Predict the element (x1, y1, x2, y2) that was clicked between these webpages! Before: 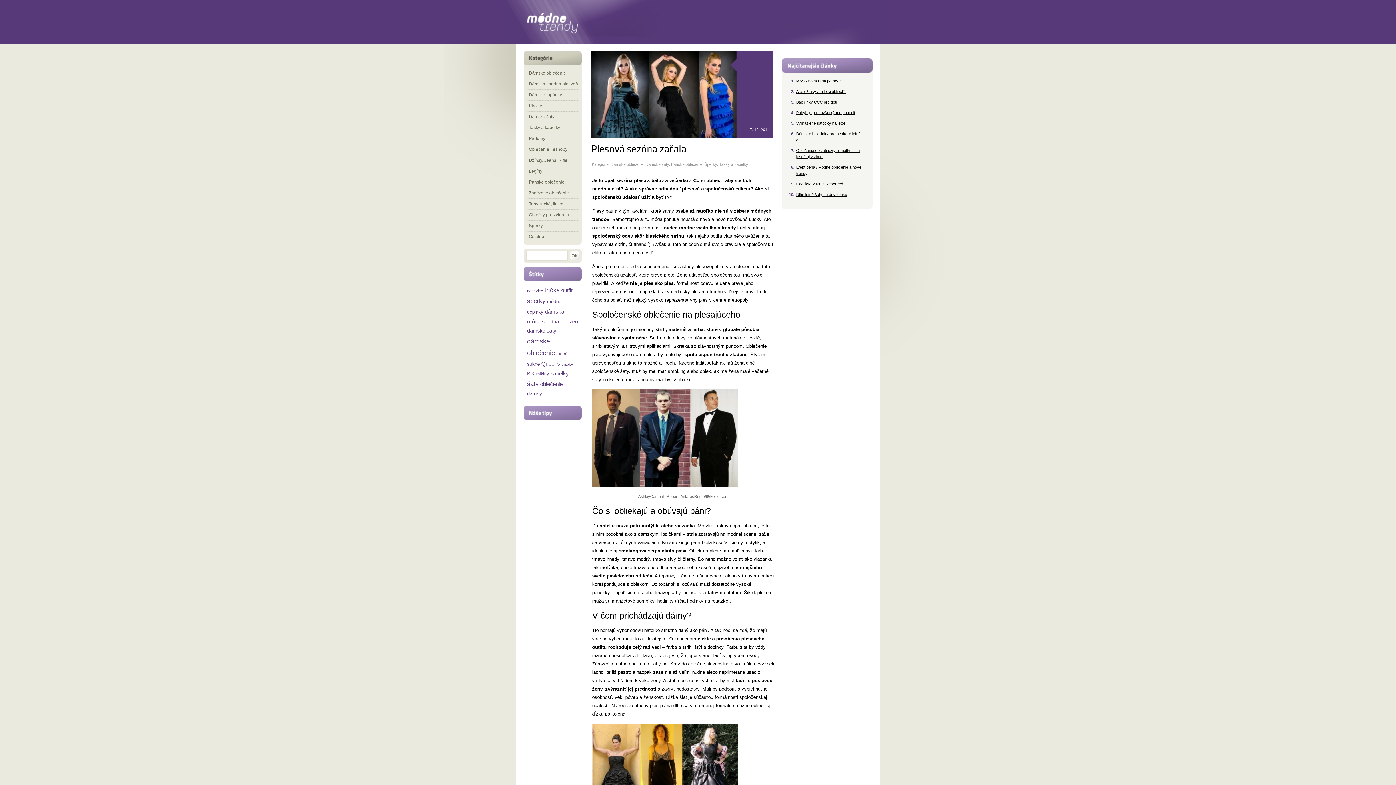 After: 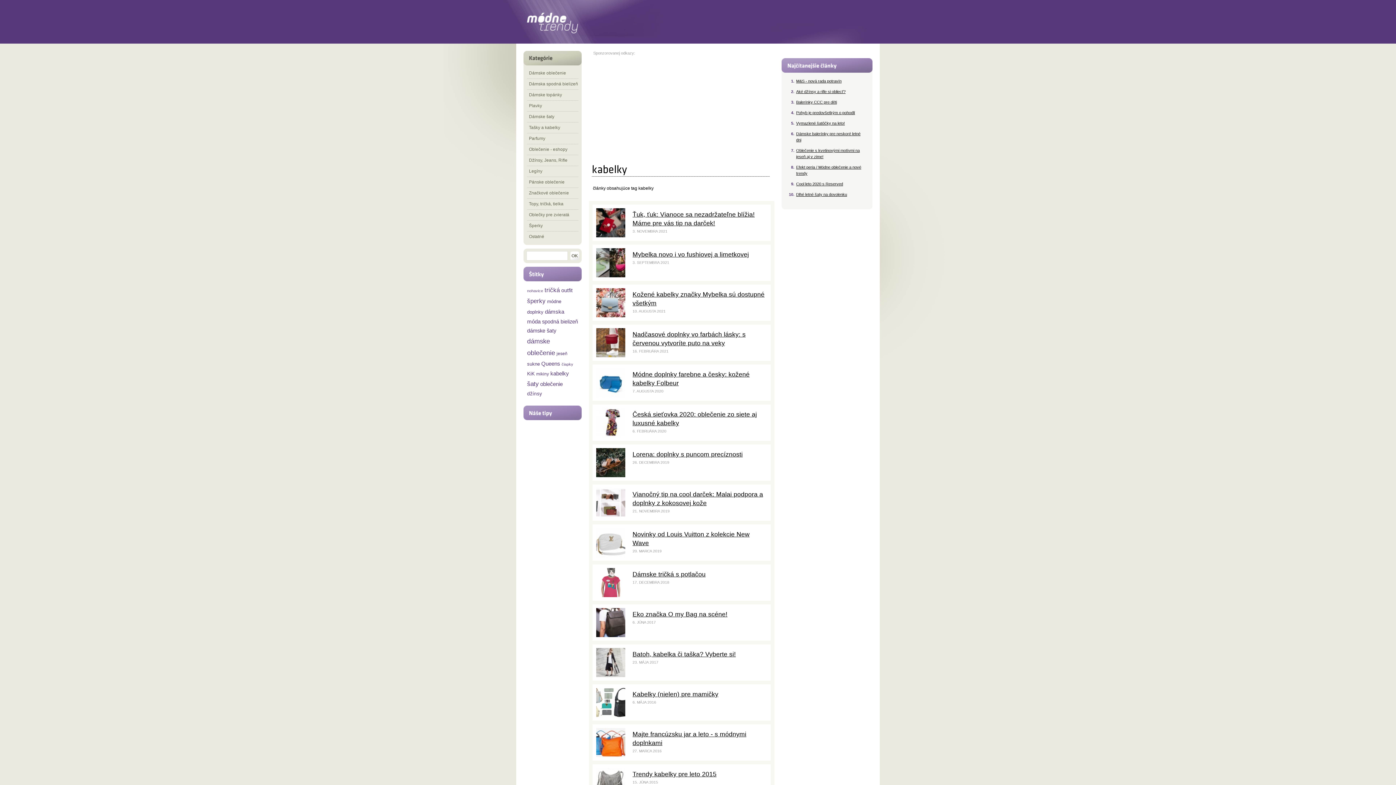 Action: label: kabelky bbox: (550, 370, 569, 376)